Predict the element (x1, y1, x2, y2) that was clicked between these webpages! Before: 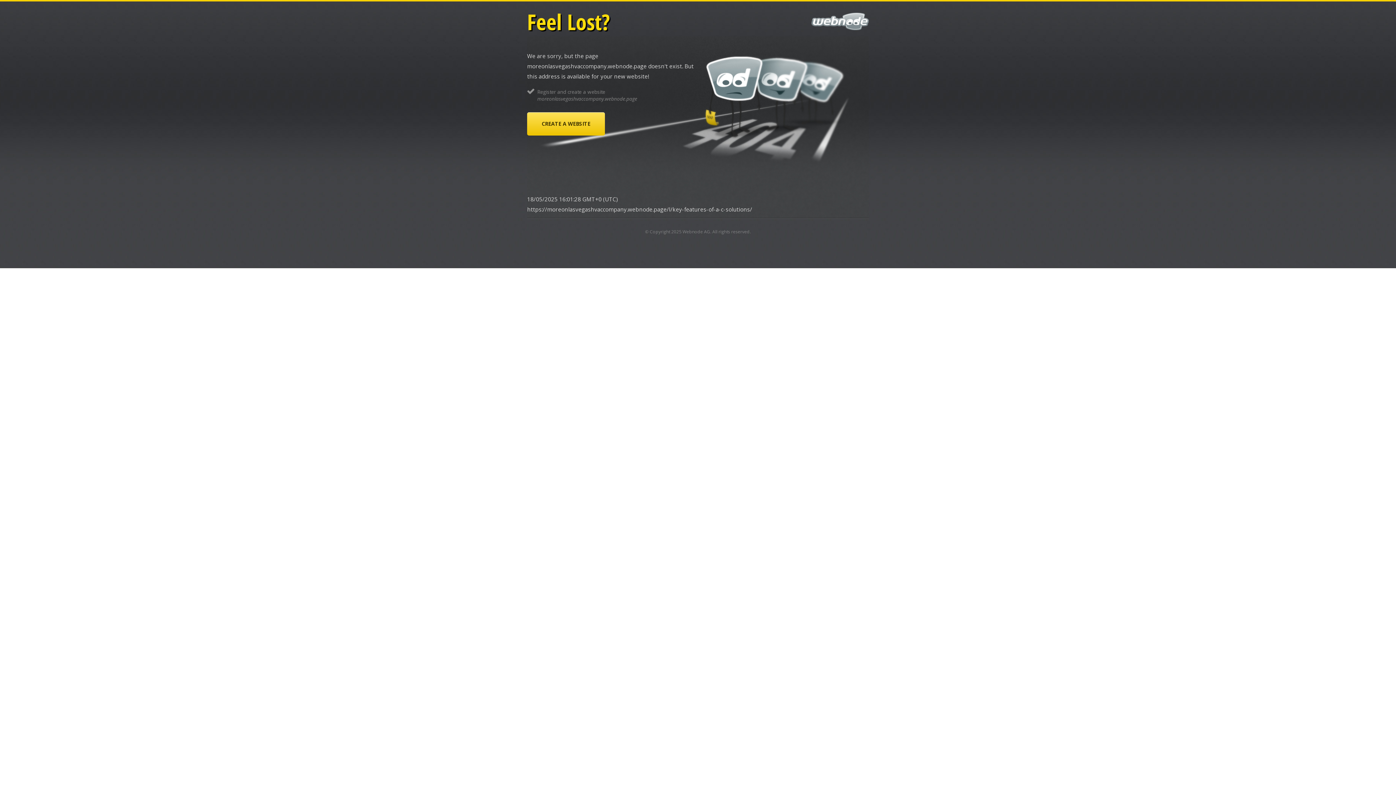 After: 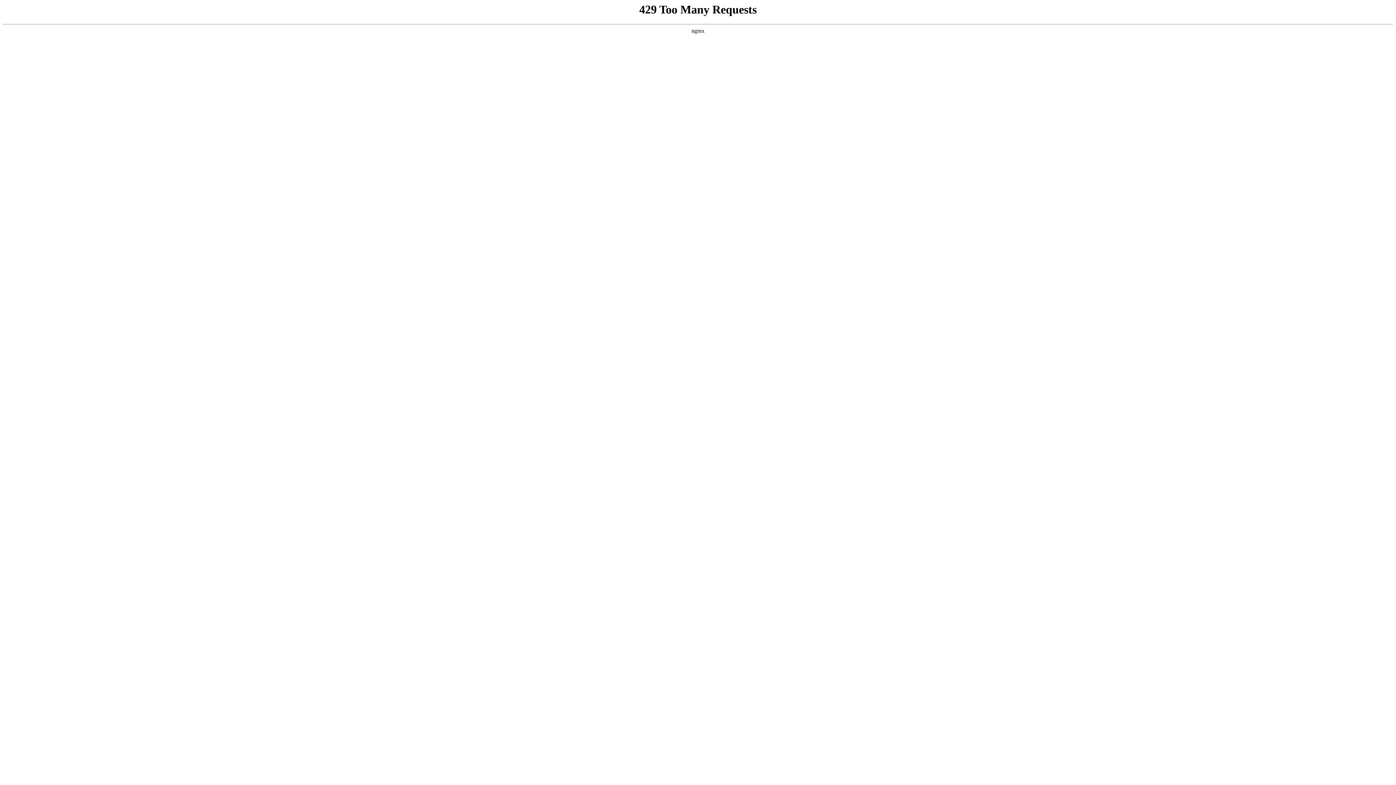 Action: bbox: (527, 112, 605, 135) label: CREATE A WEBSITE